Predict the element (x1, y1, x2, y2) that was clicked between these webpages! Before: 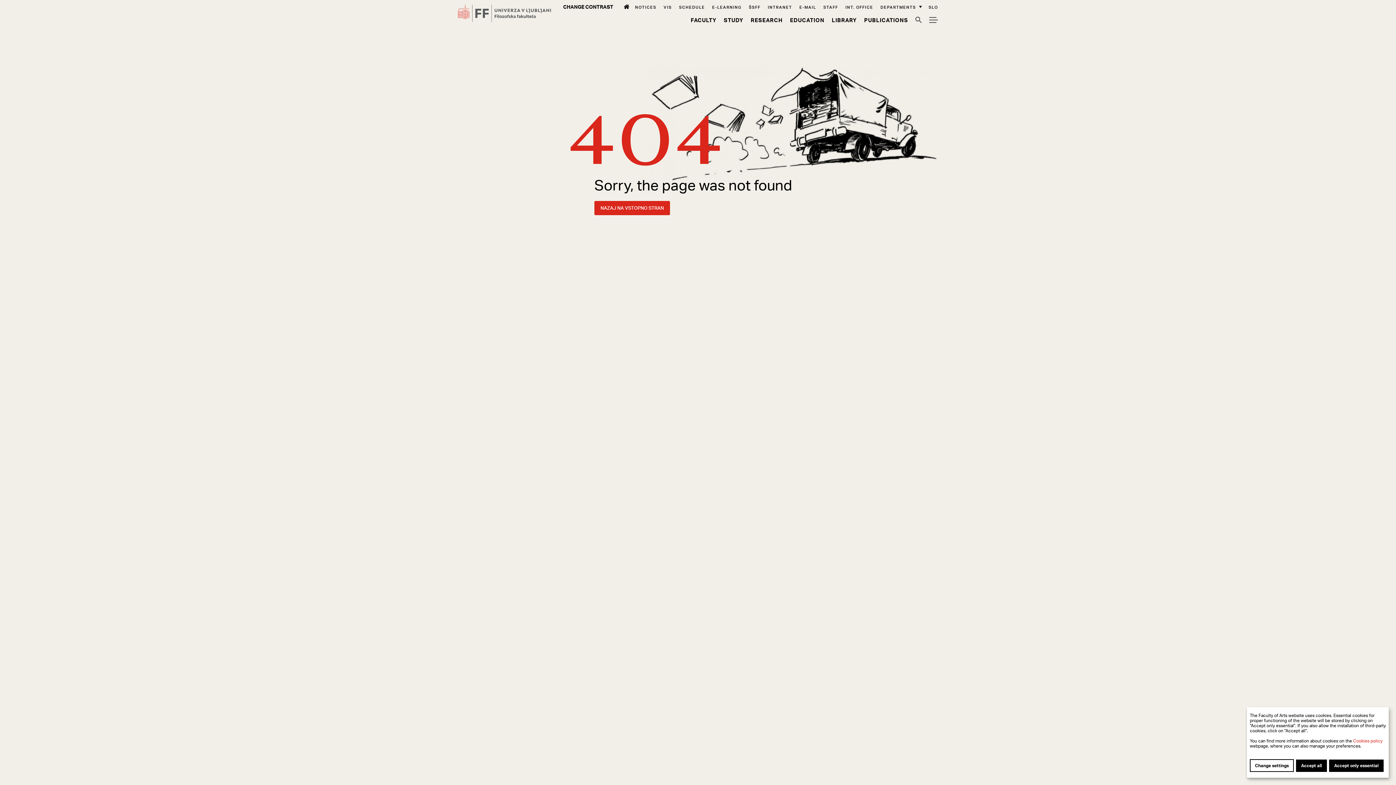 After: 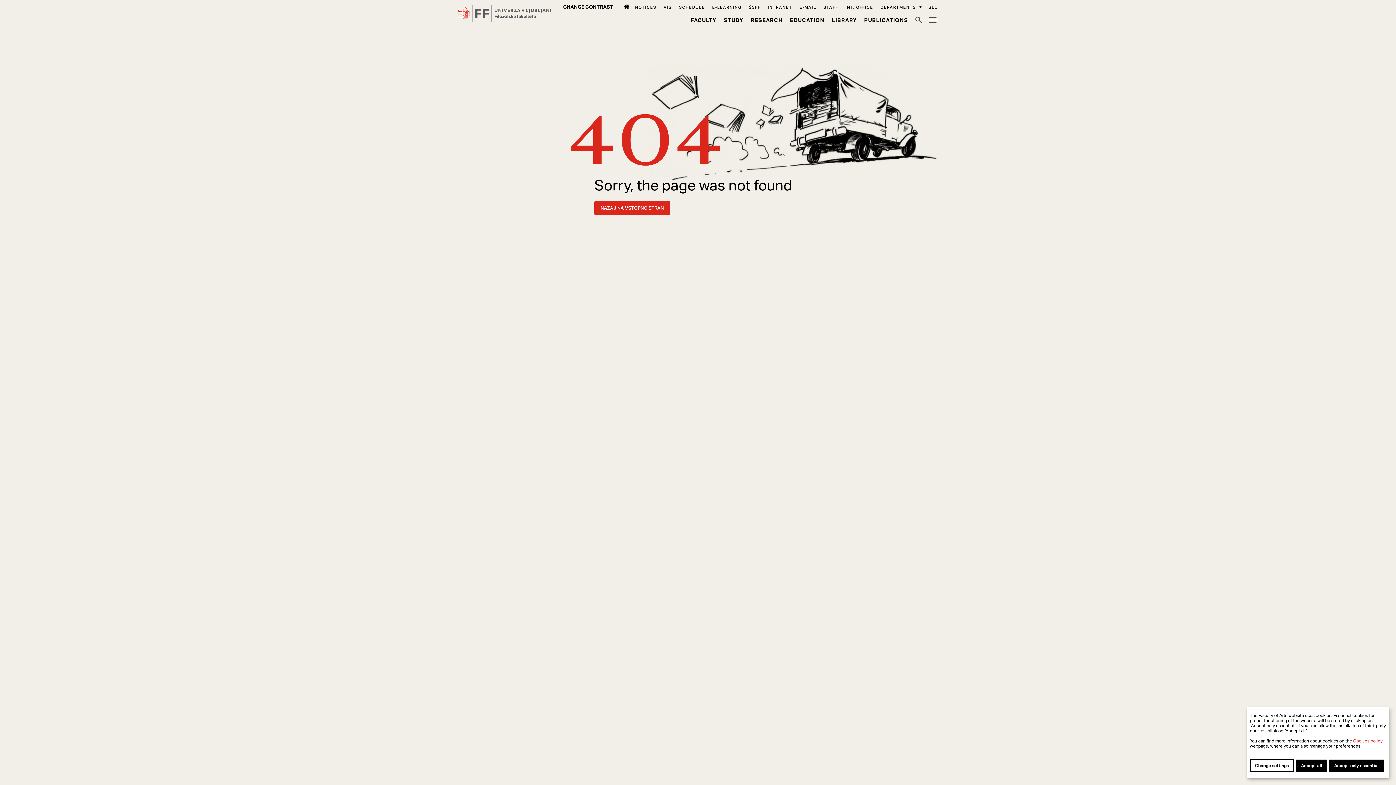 Action: bbox: (712, 4, 741, 9) label: e-Learning